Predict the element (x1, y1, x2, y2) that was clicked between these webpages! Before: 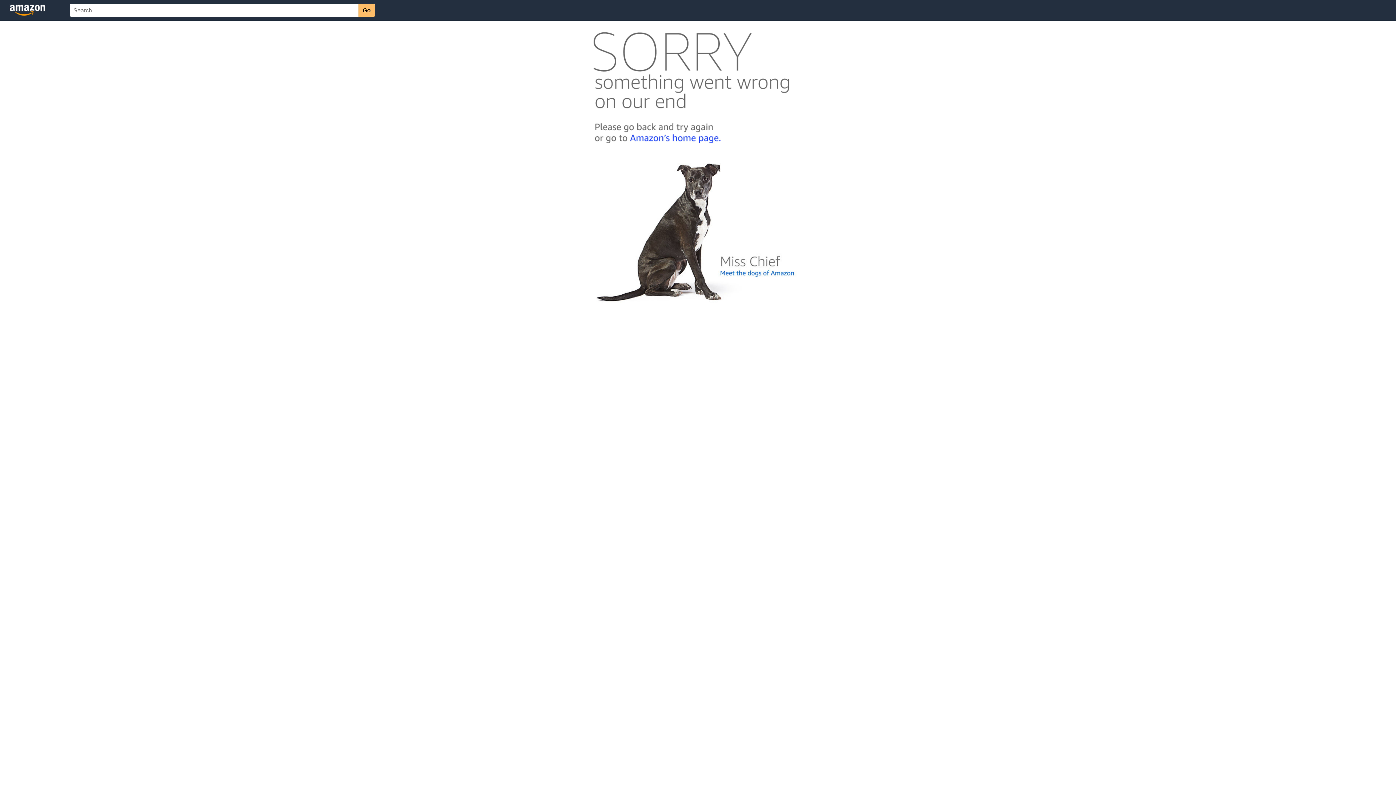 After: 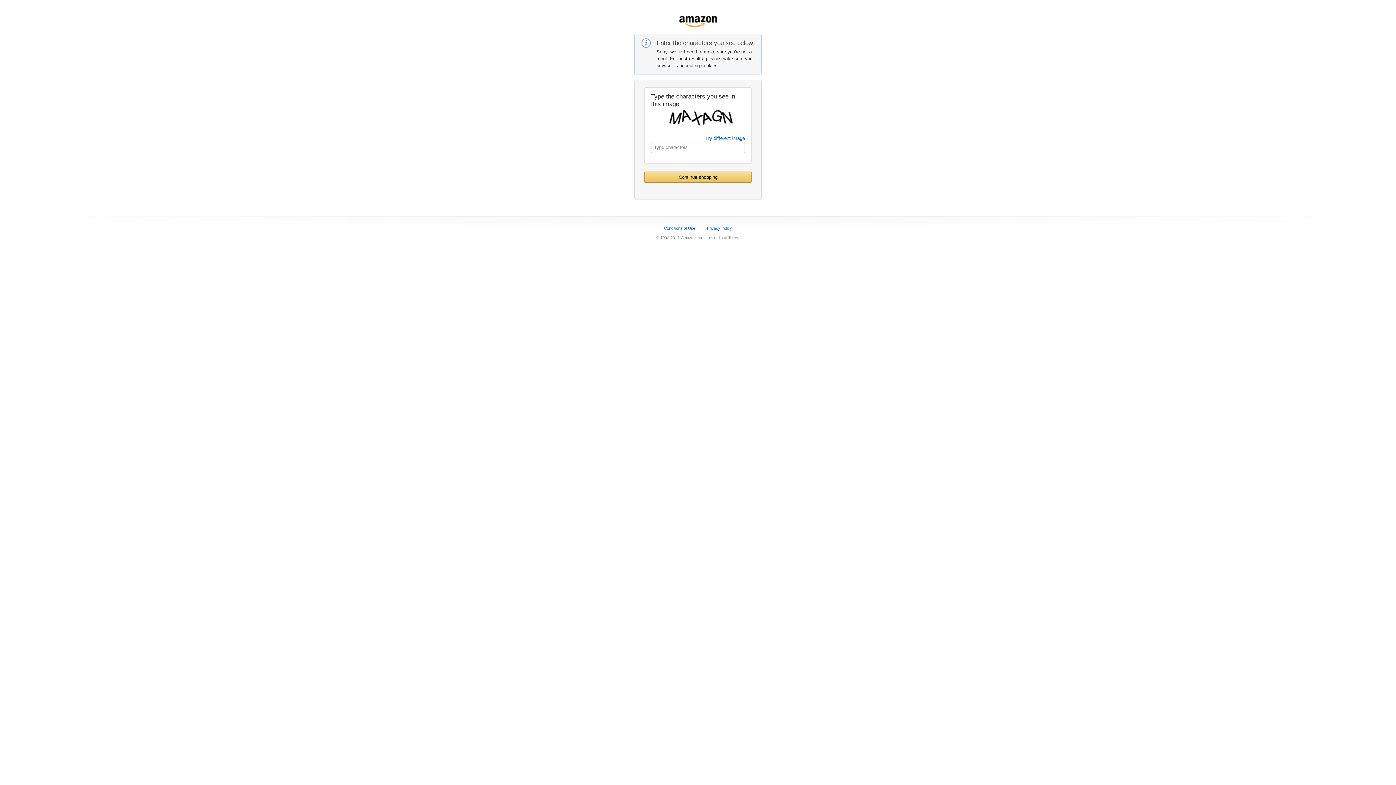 Action: bbox: (592, 142, 803, 148)